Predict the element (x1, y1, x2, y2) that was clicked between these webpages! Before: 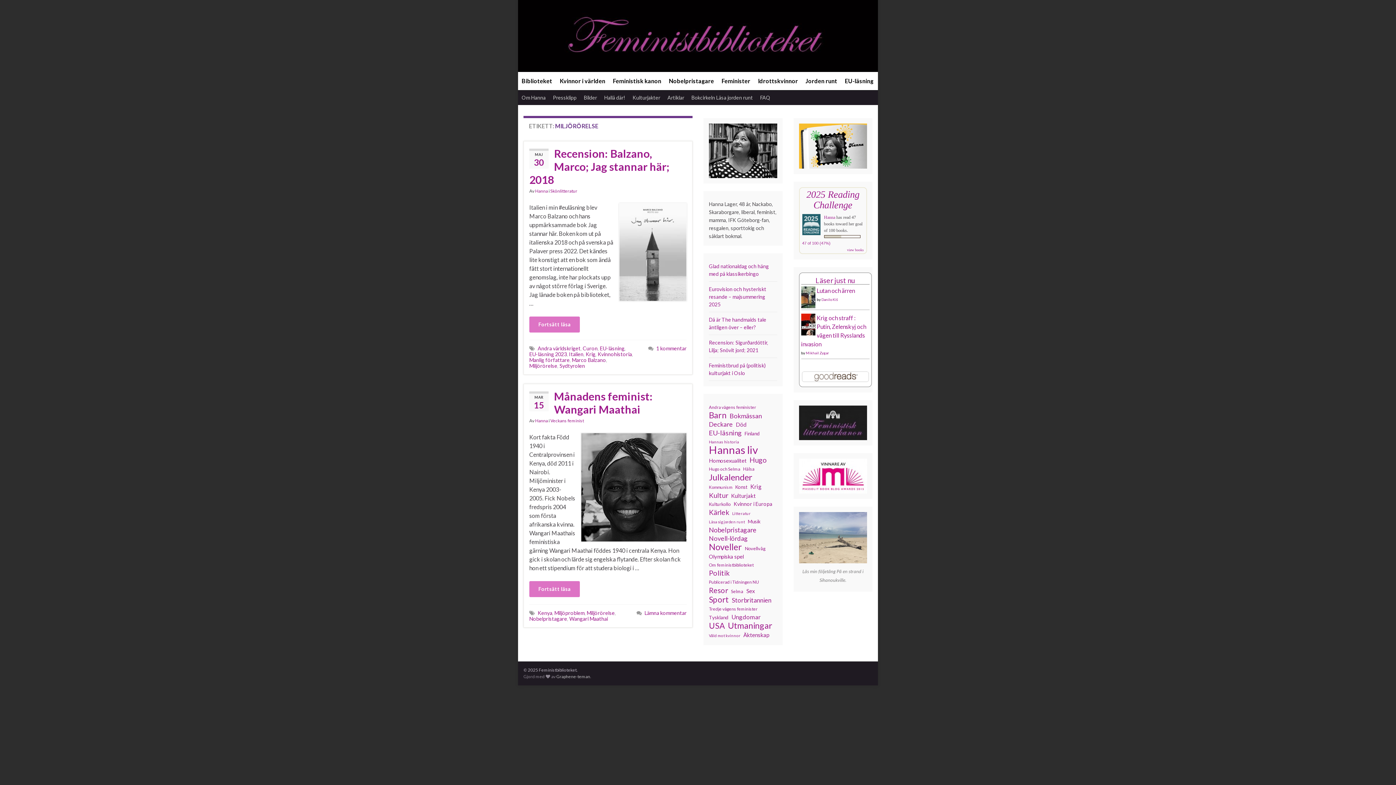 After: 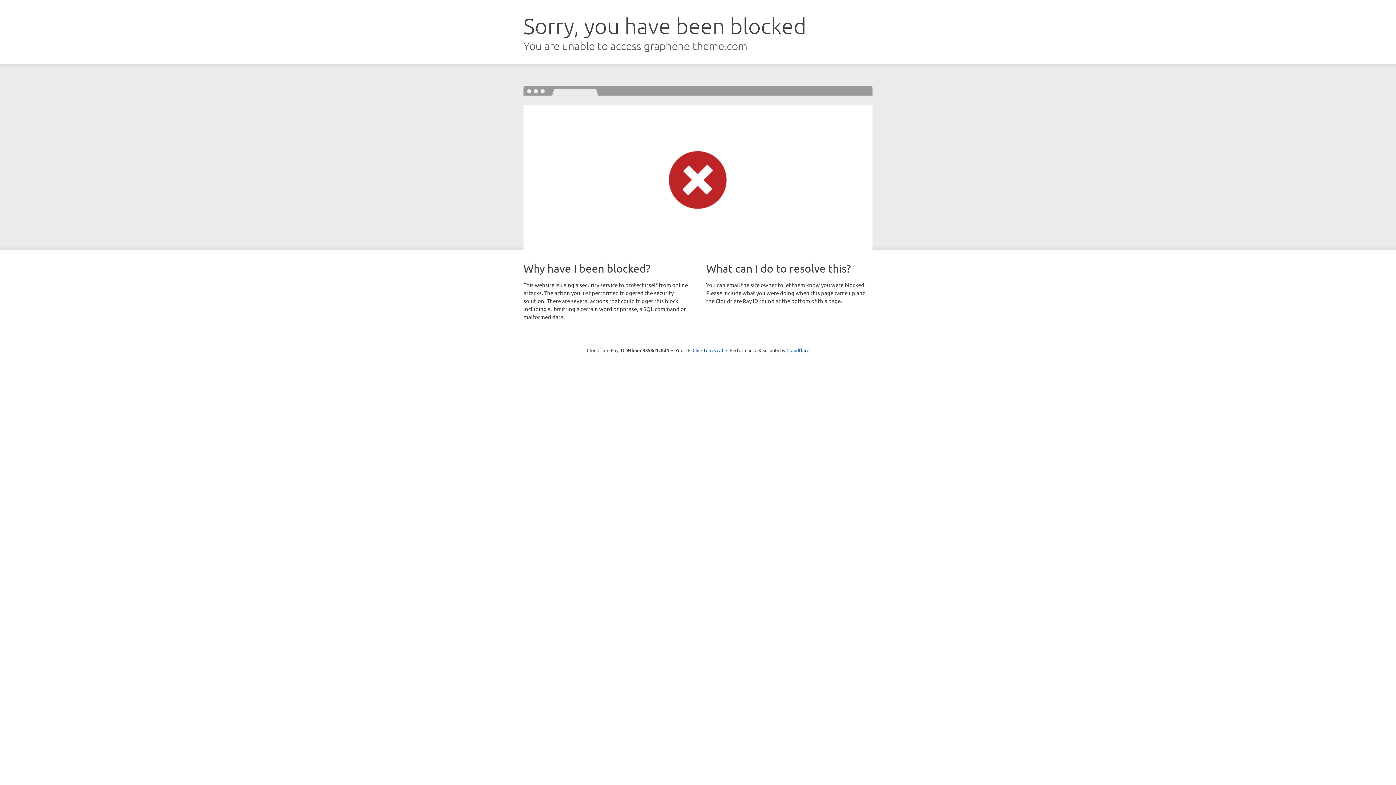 Action: bbox: (556, 674, 590, 679) label: Graphene-teman